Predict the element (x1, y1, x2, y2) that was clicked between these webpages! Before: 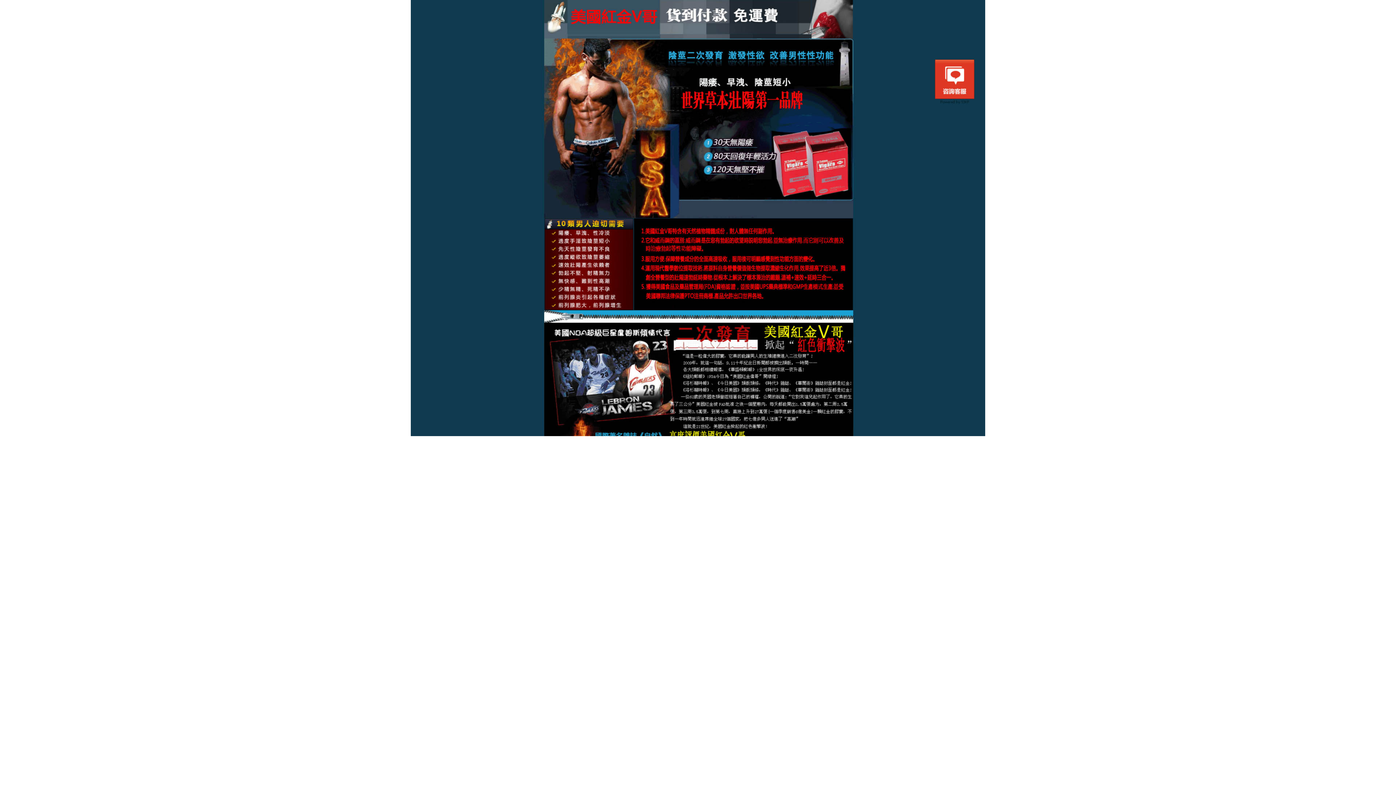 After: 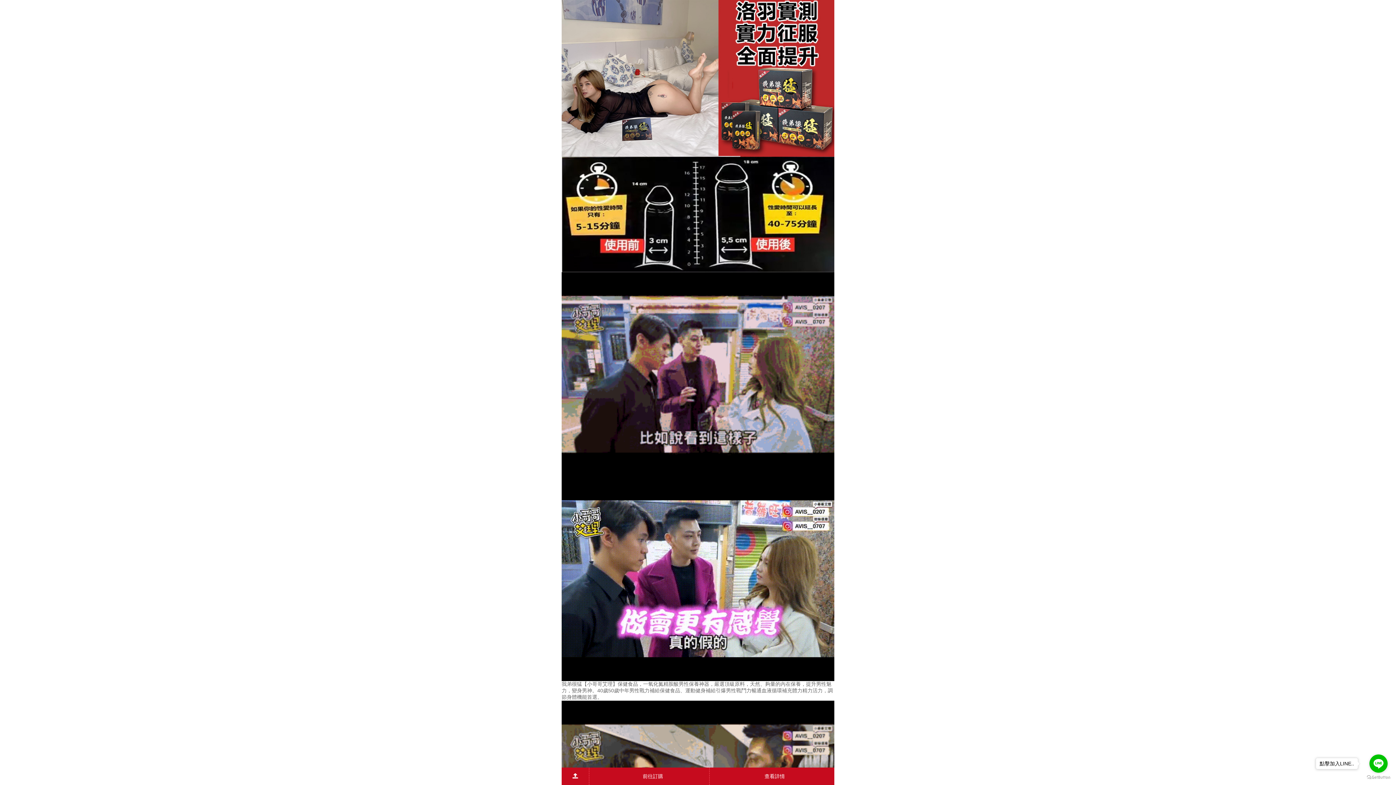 Action: bbox: (410, 213, 985, 221)